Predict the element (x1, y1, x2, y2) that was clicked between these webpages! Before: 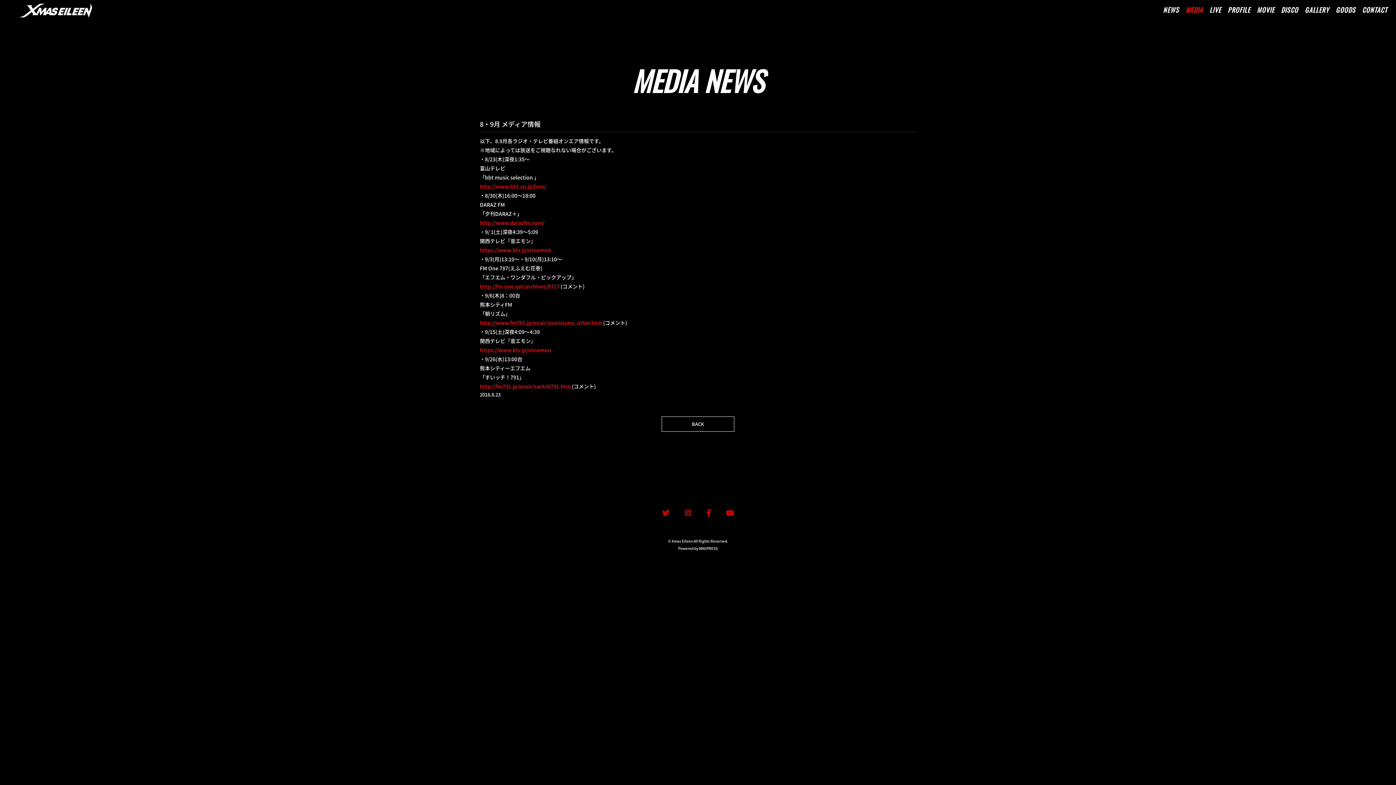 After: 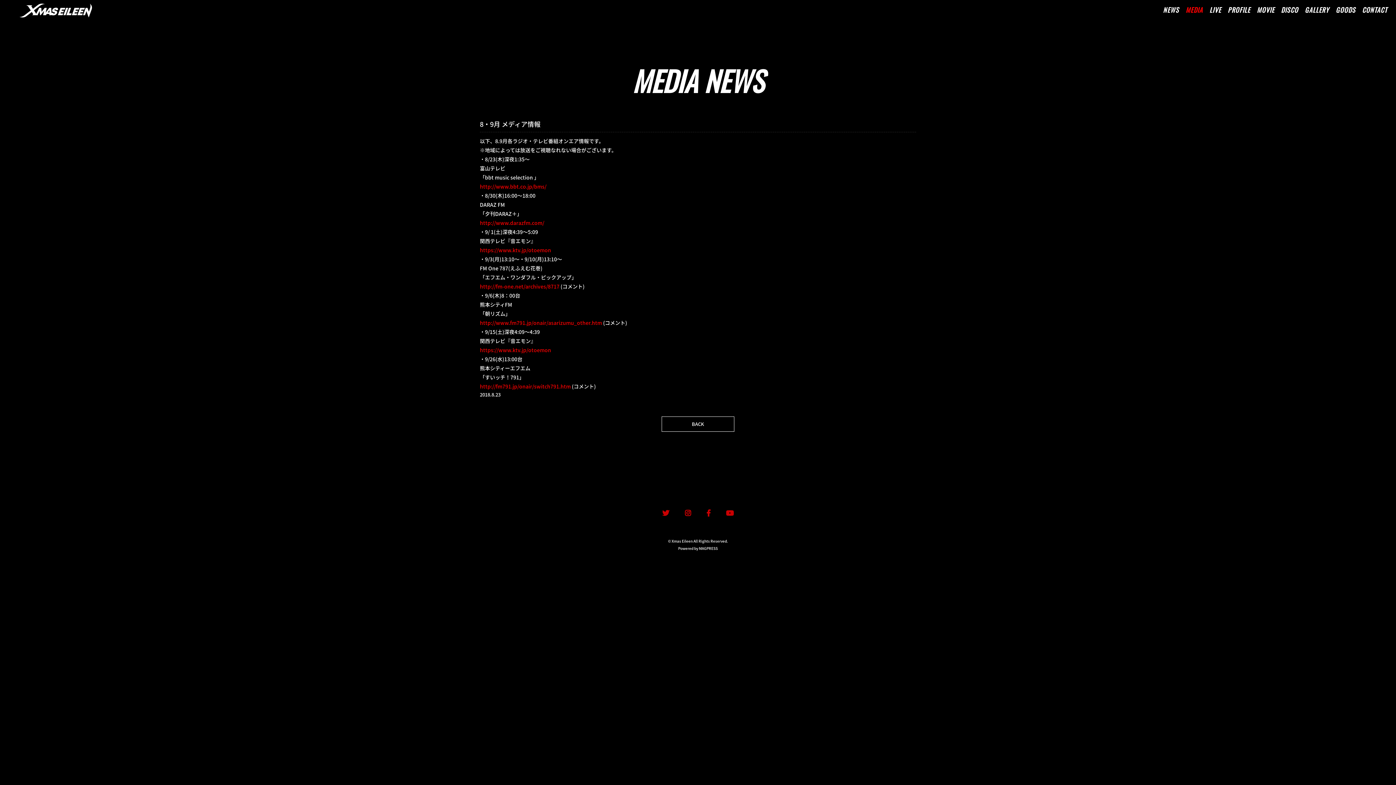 Action: label: http://www.bbt.co.jp/bms/ bbox: (480, 182, 546, 190)